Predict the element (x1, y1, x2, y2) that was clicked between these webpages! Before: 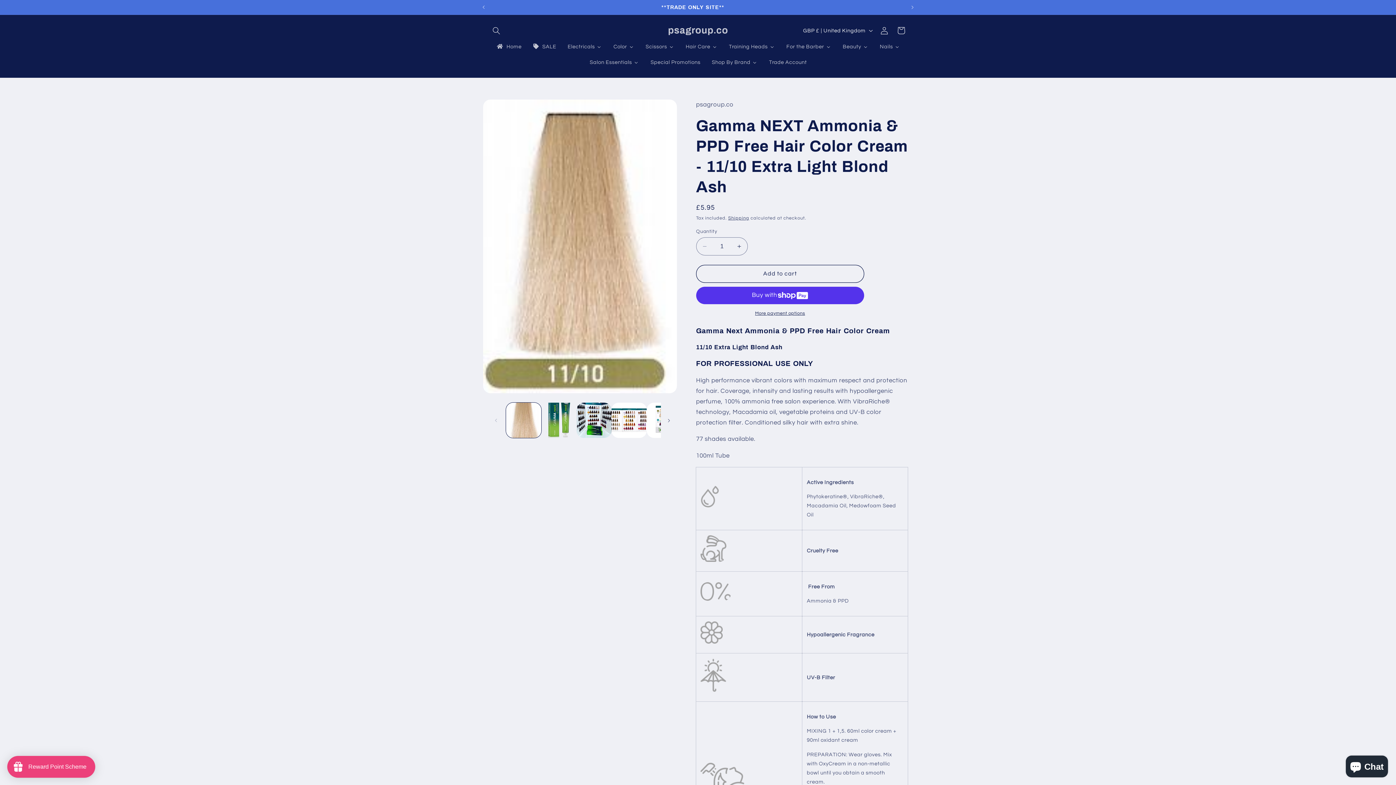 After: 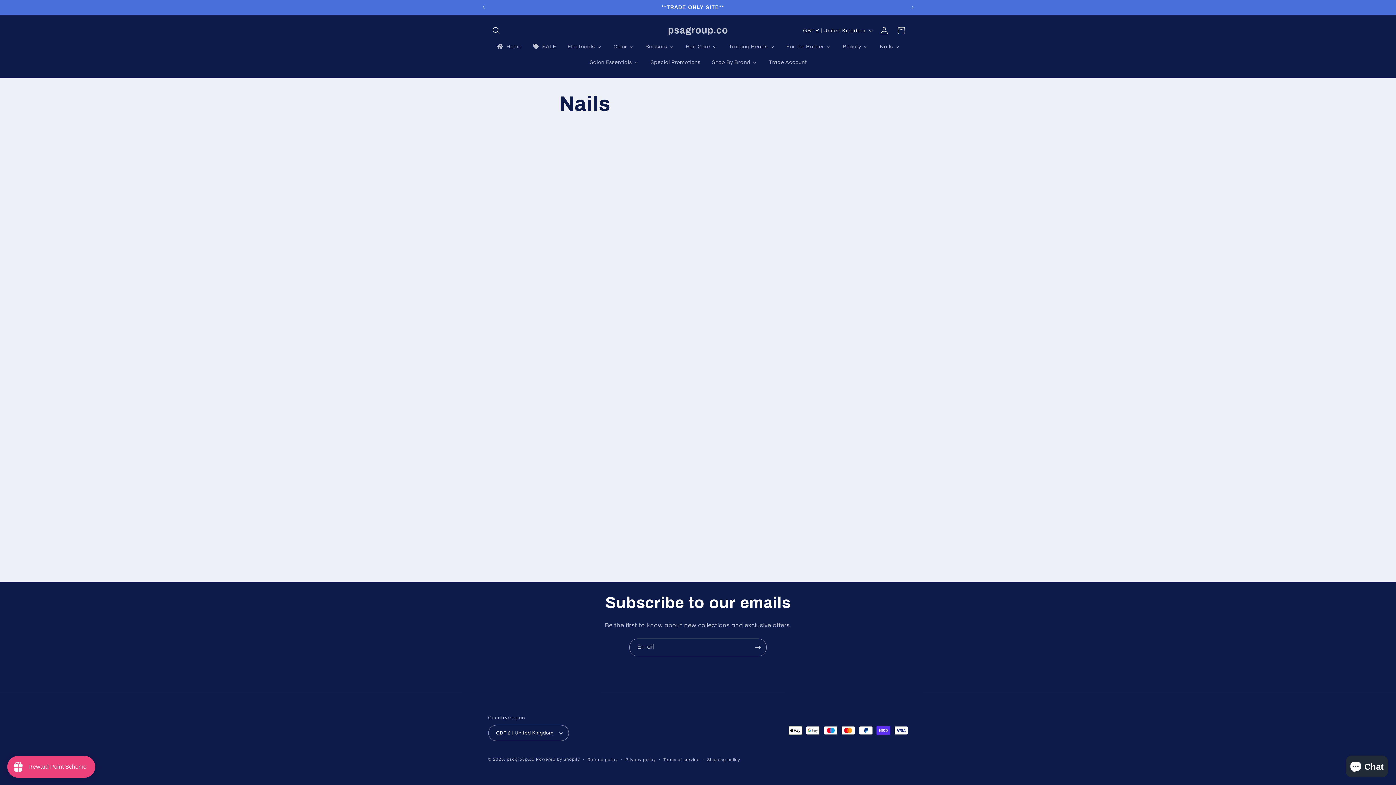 Action: label: Nails bbox: (873, 38, 905, 54)